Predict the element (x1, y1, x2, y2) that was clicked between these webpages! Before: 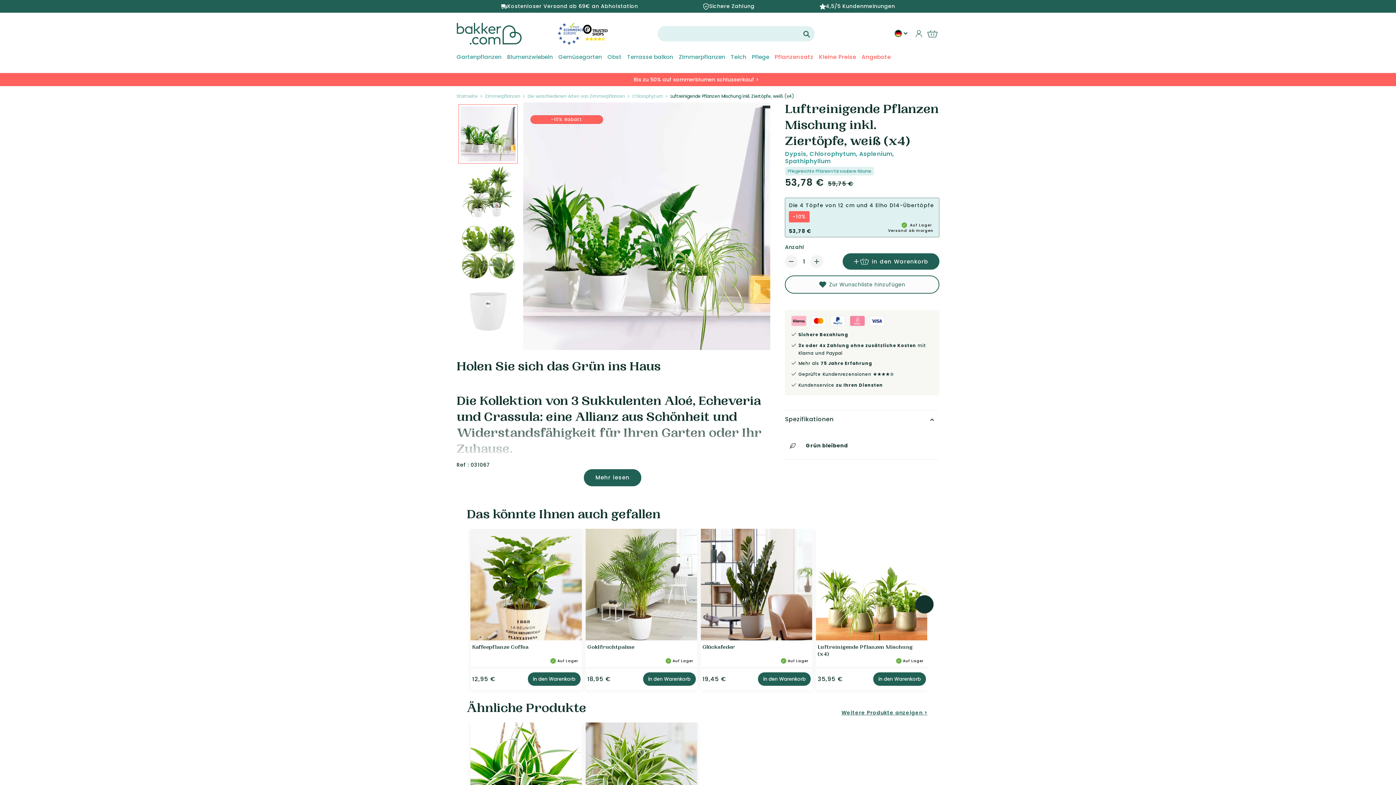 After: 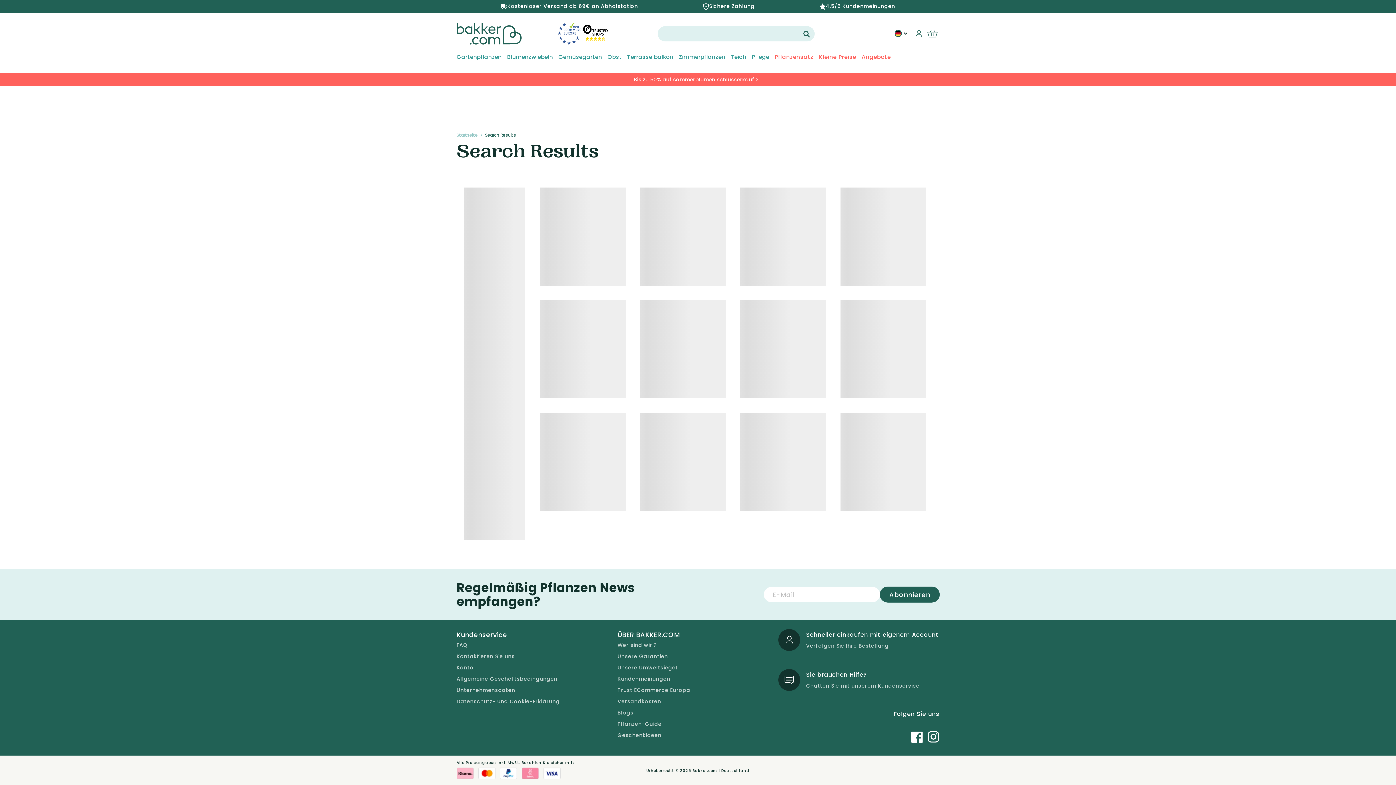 Action: bbox: (798, 26, 814, 42) label: Suchen